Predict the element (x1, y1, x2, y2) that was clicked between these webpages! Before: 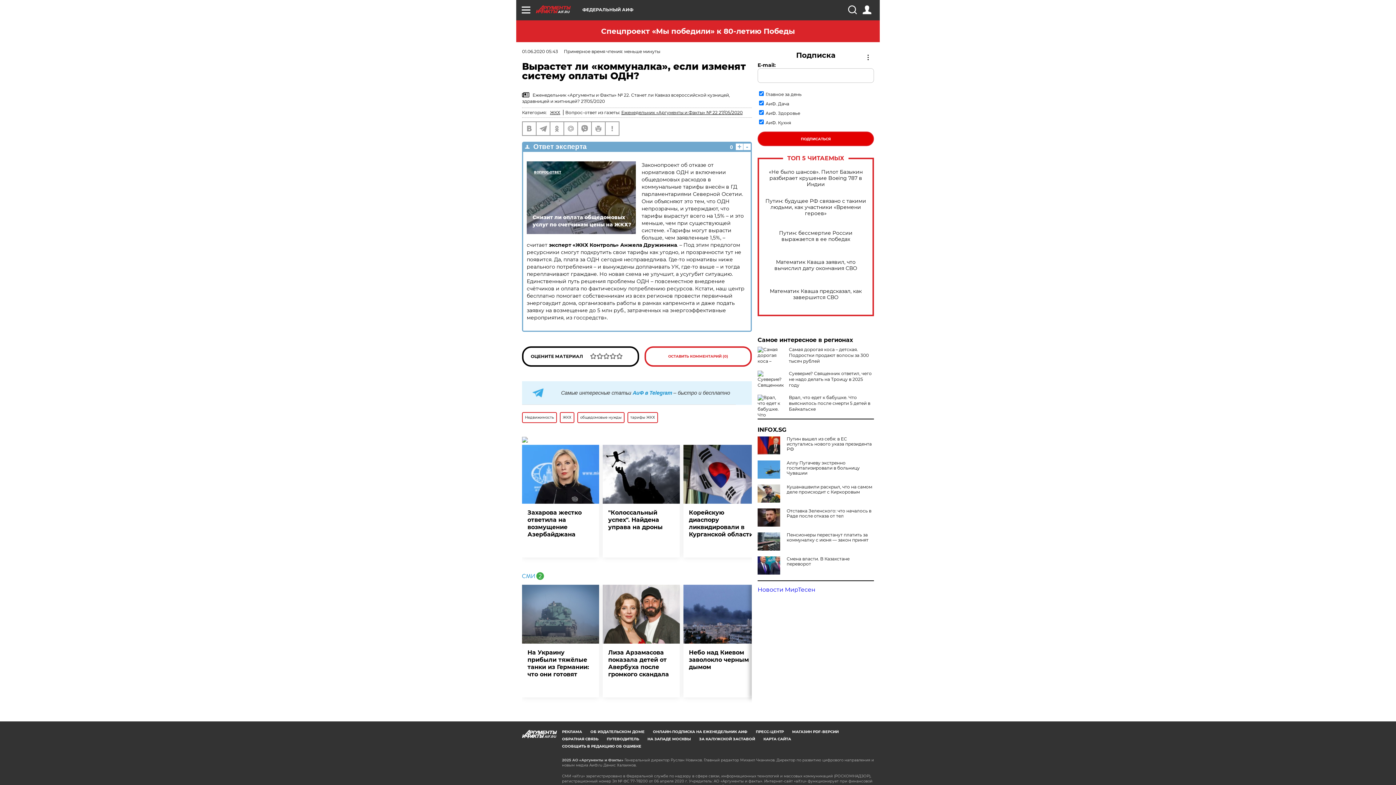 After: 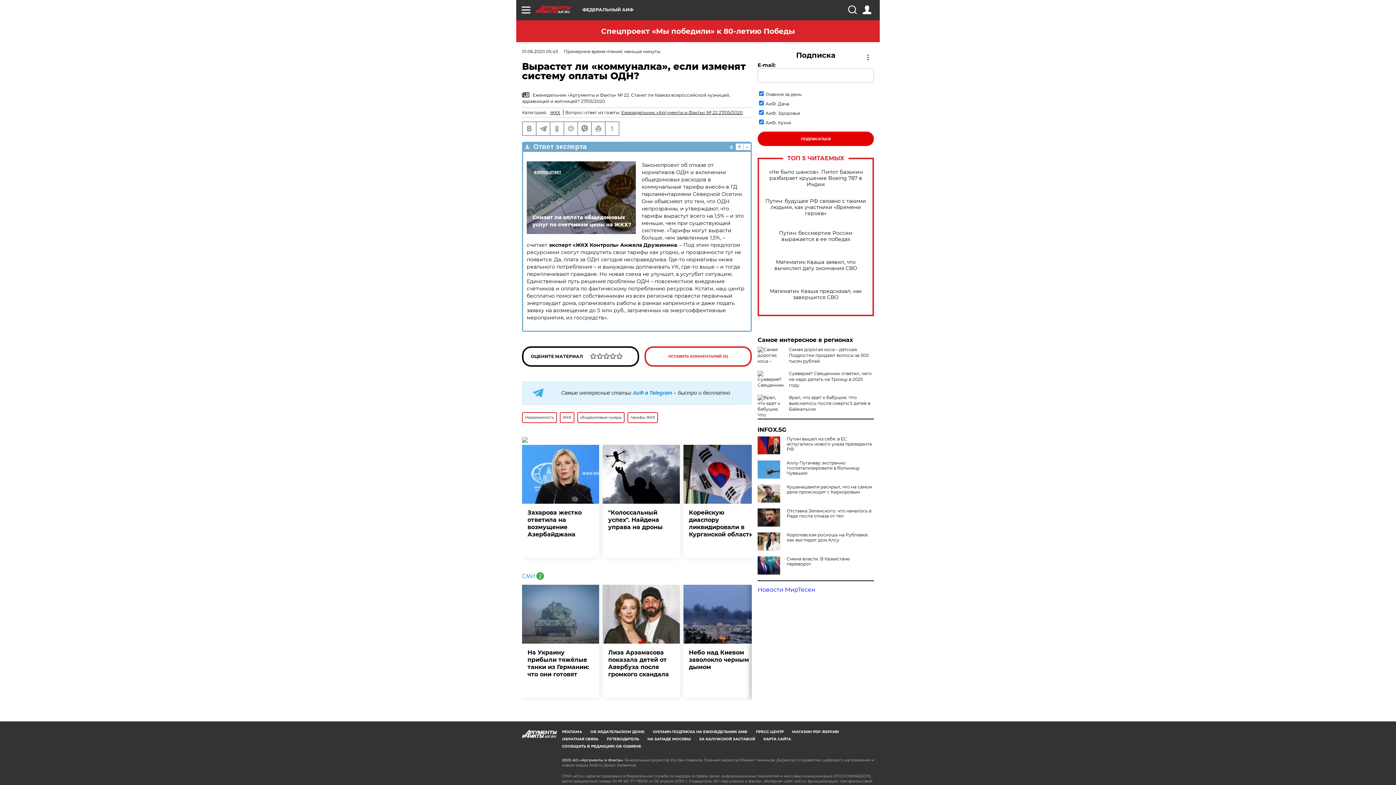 Action: bbox: (757, 532, 783, 550)